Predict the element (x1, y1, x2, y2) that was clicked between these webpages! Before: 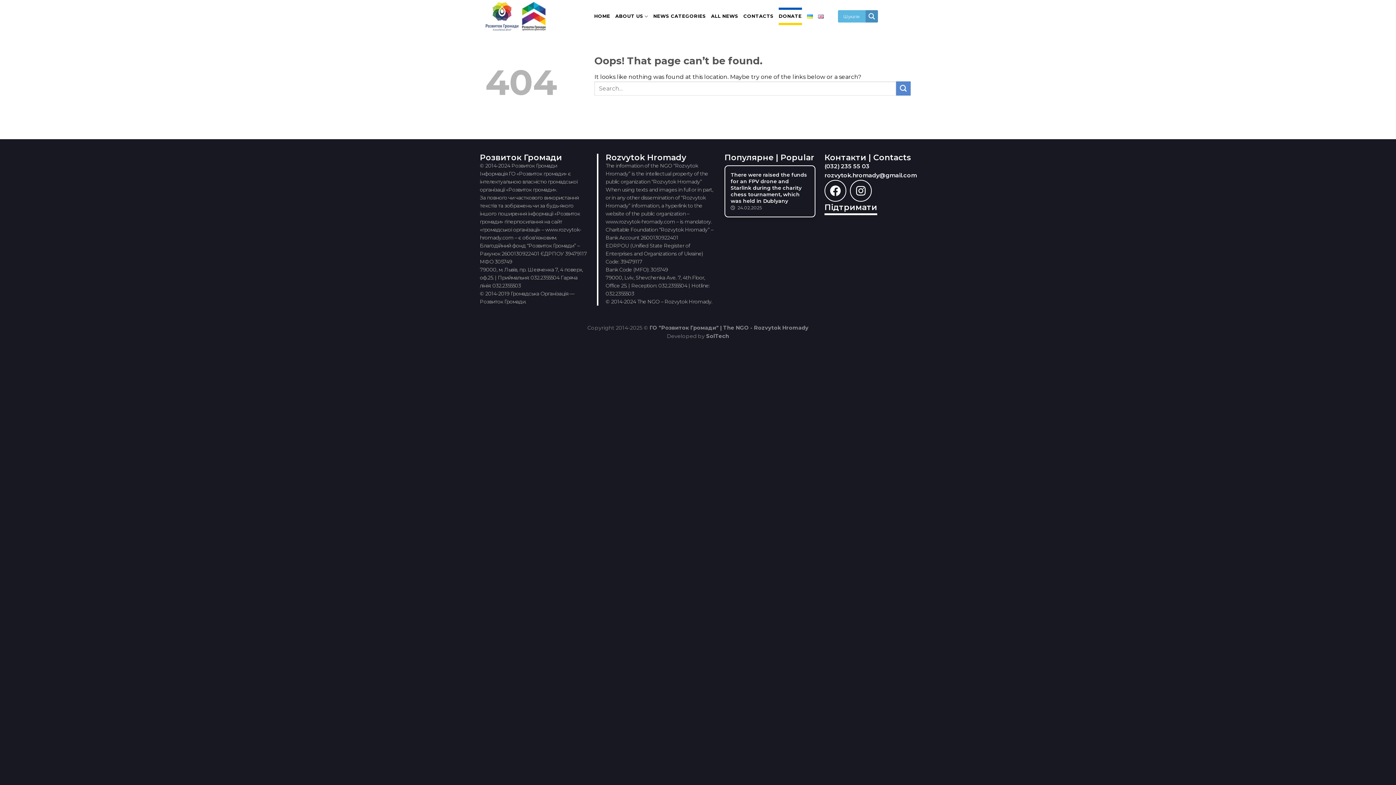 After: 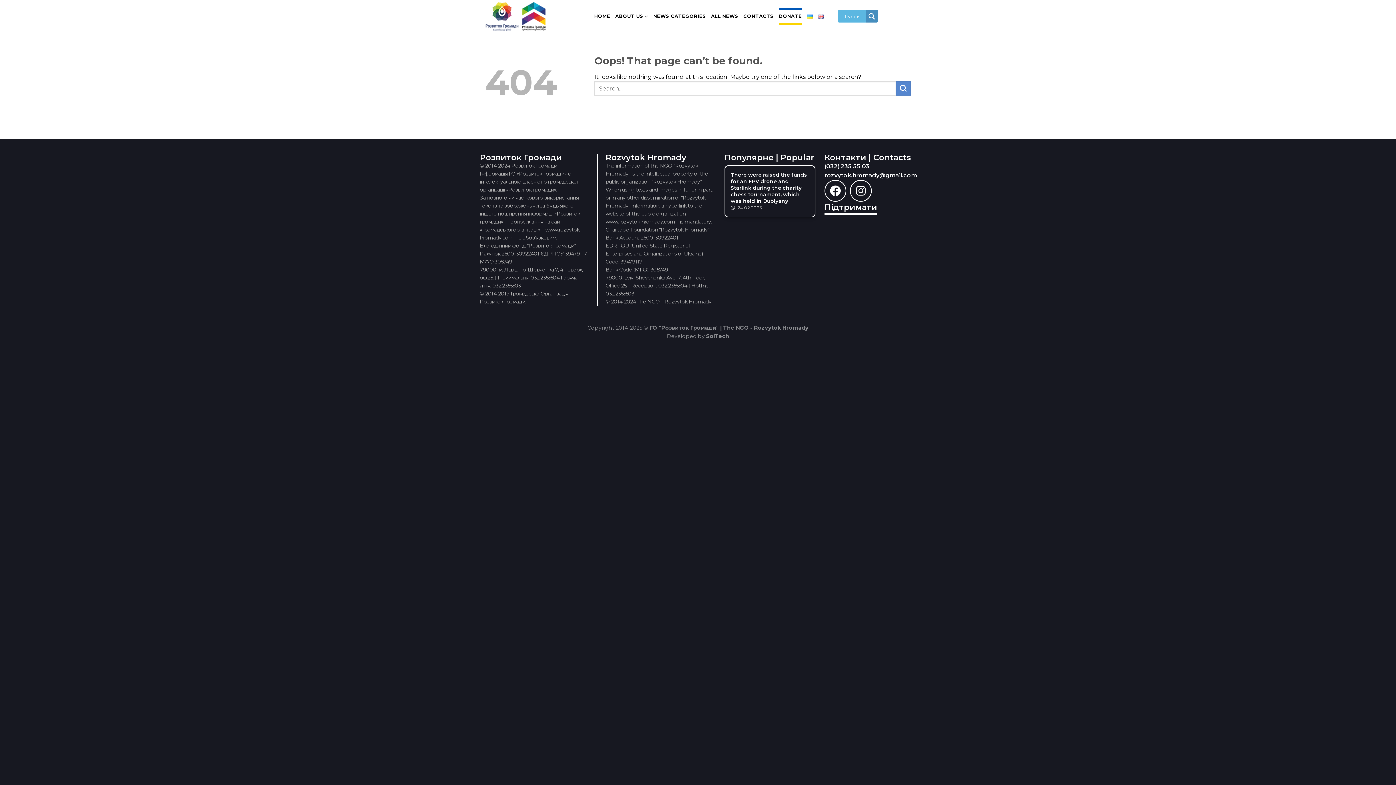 Action: label: Search magnifier bbox: (865, 10, 878, 22)